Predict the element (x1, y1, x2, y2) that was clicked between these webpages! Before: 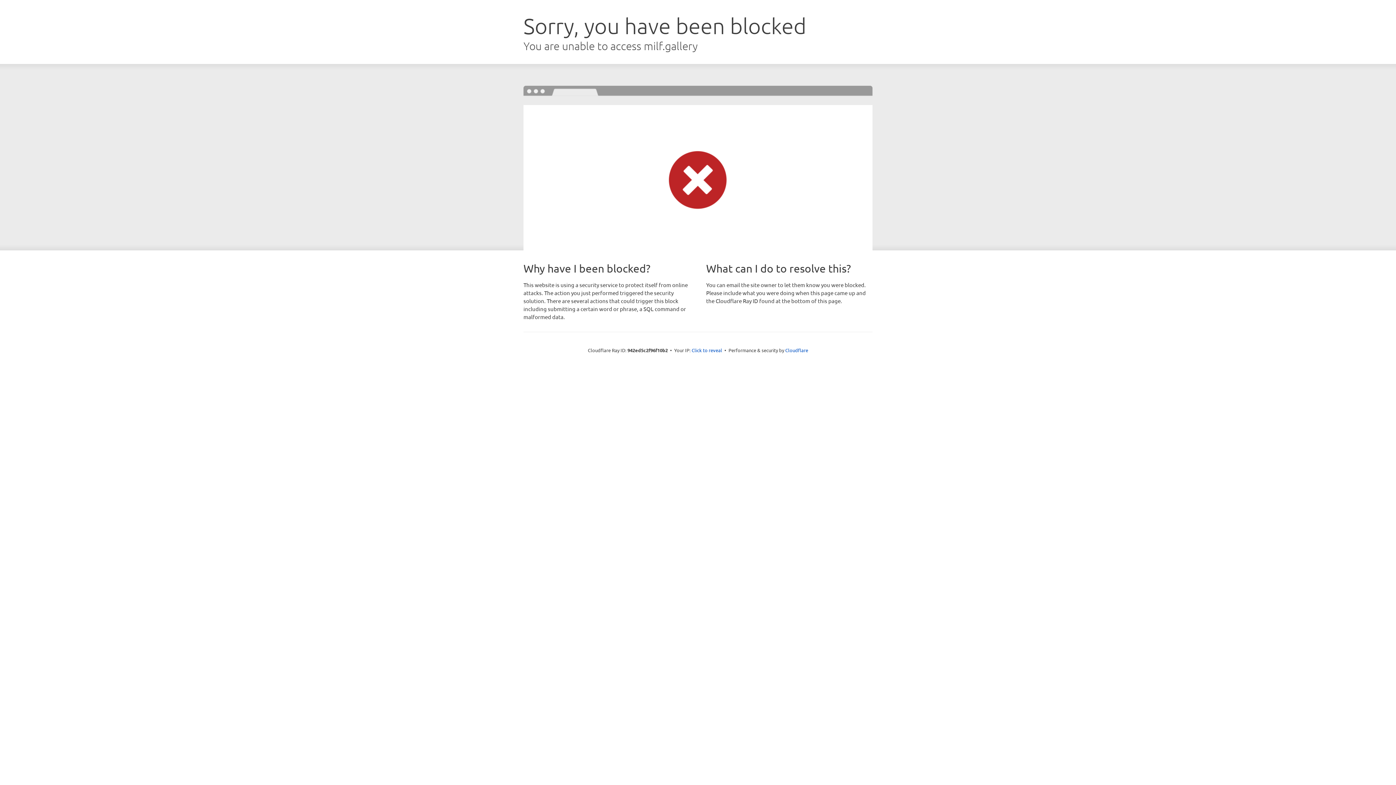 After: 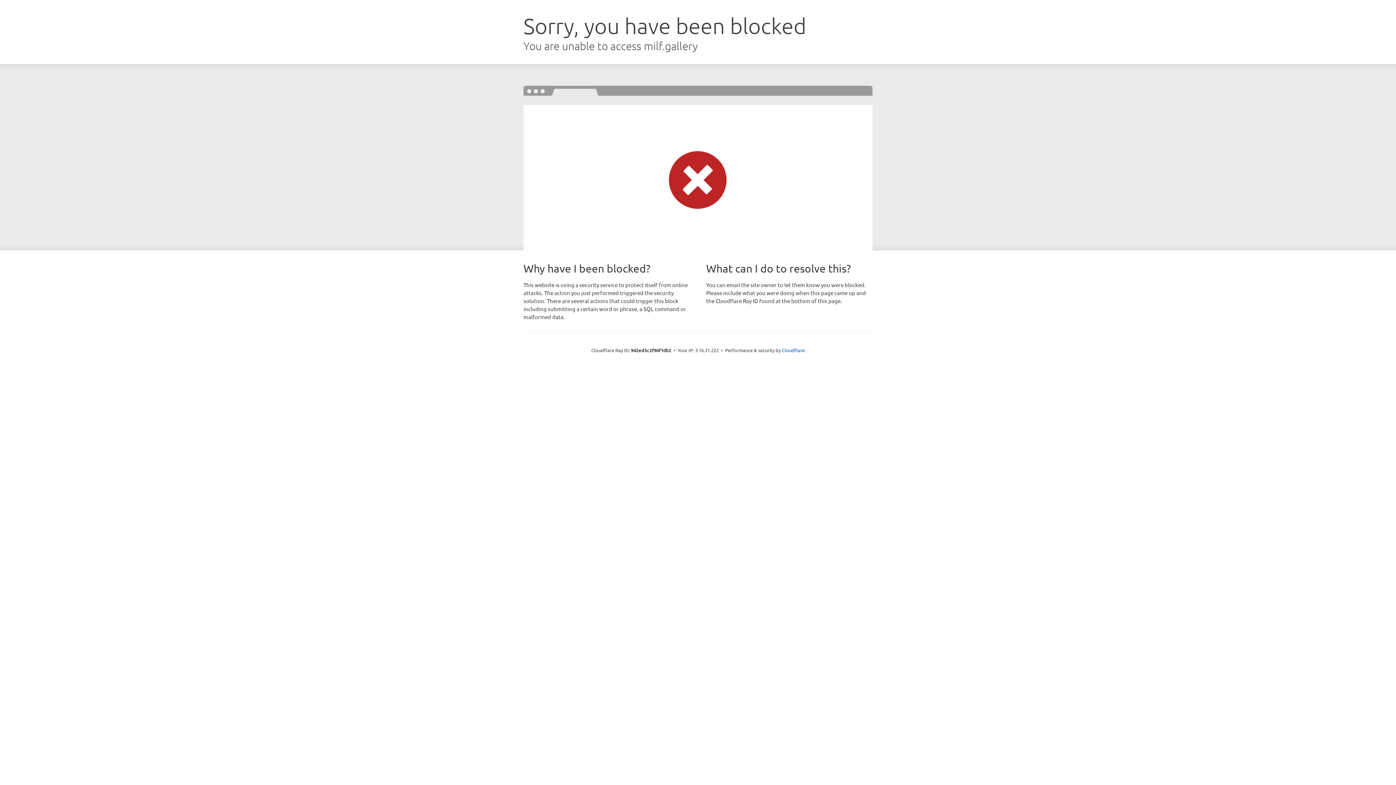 Action: label: Click to reveal bbox: (691, 346, 722, 353)